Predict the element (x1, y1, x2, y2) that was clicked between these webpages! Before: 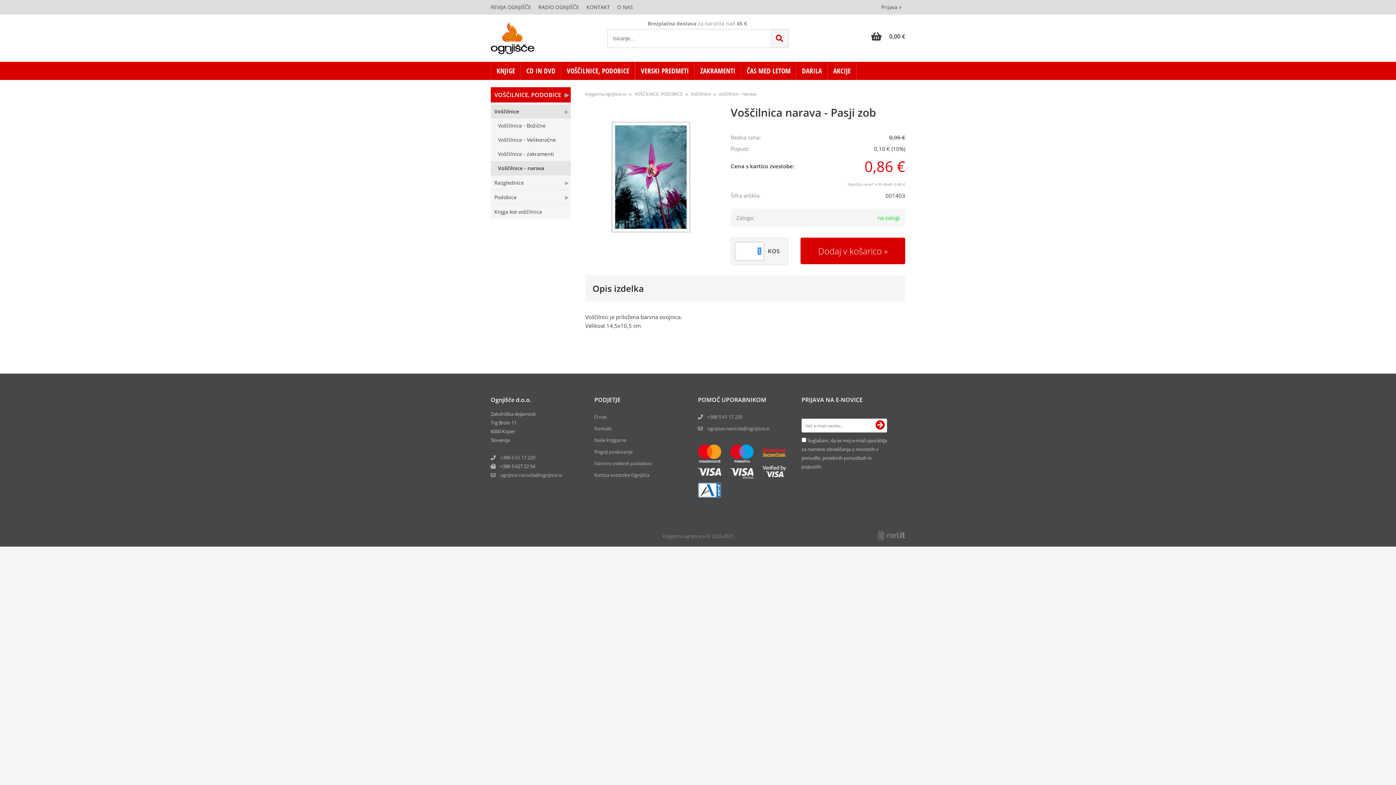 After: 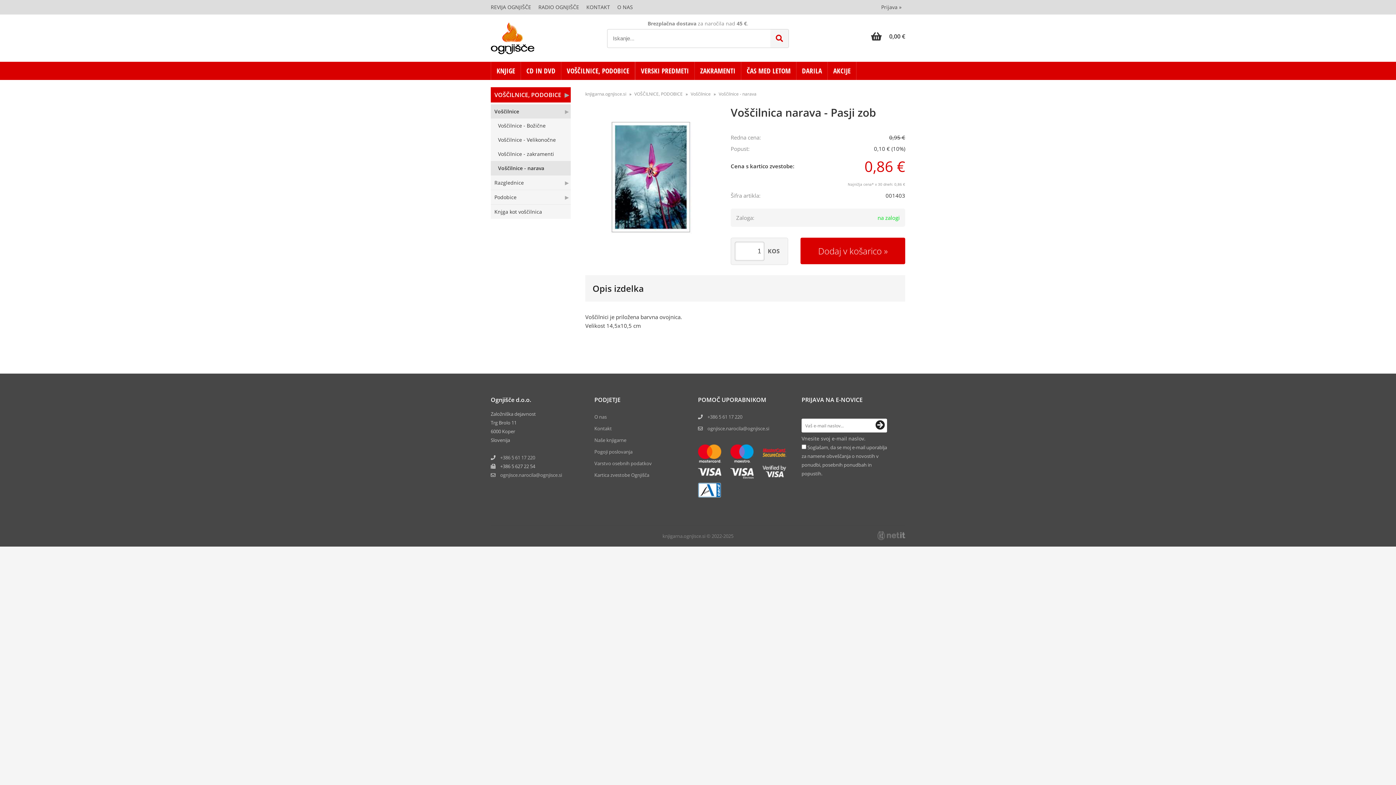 Action: label: Prijava na e-novice bbox: (873, 418, 887, 432)